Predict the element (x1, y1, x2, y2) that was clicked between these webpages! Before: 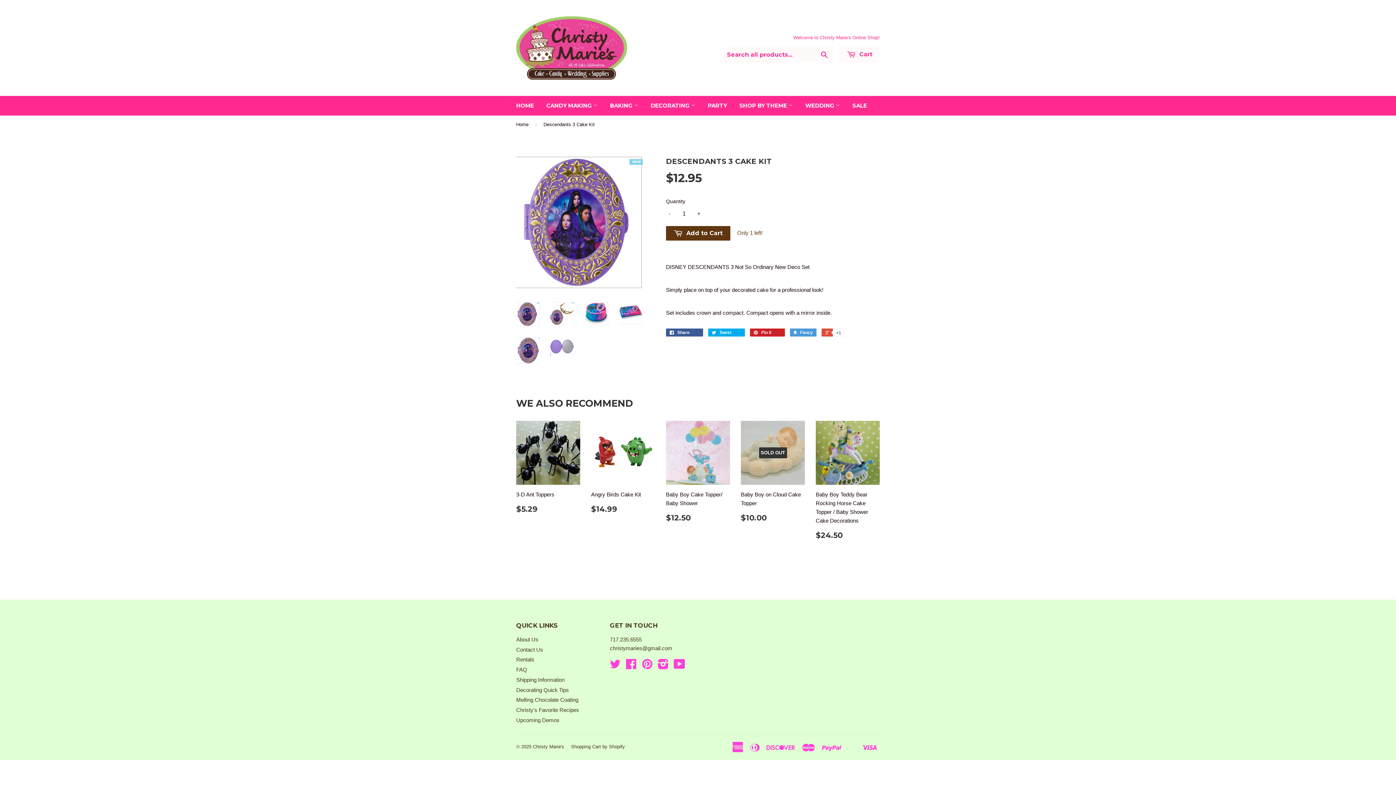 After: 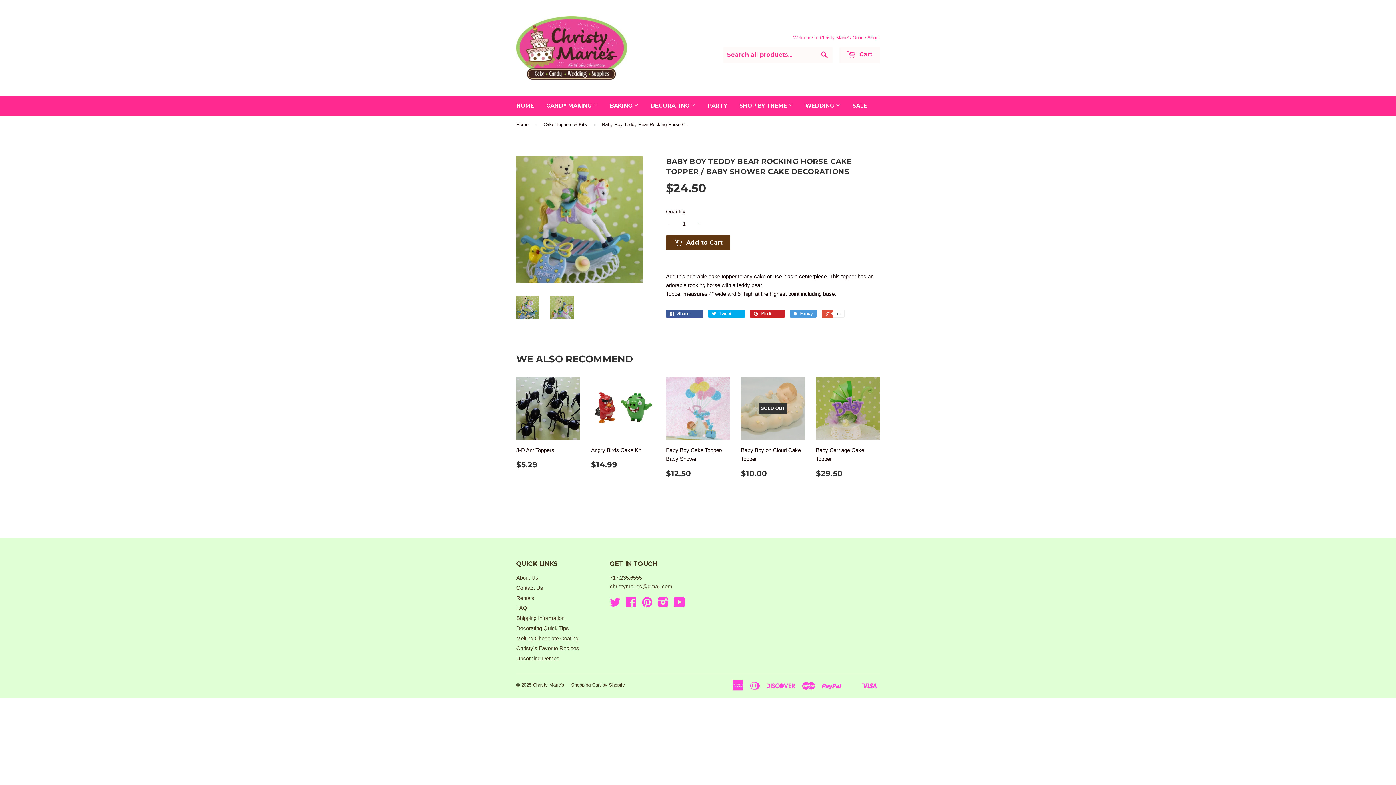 Action: label: Baby Boy Teddy Bear Rocking Horse Cake Topper / Baby Shower Cake Decorations

$24.50 bbox: (816, 421, 880, 545)